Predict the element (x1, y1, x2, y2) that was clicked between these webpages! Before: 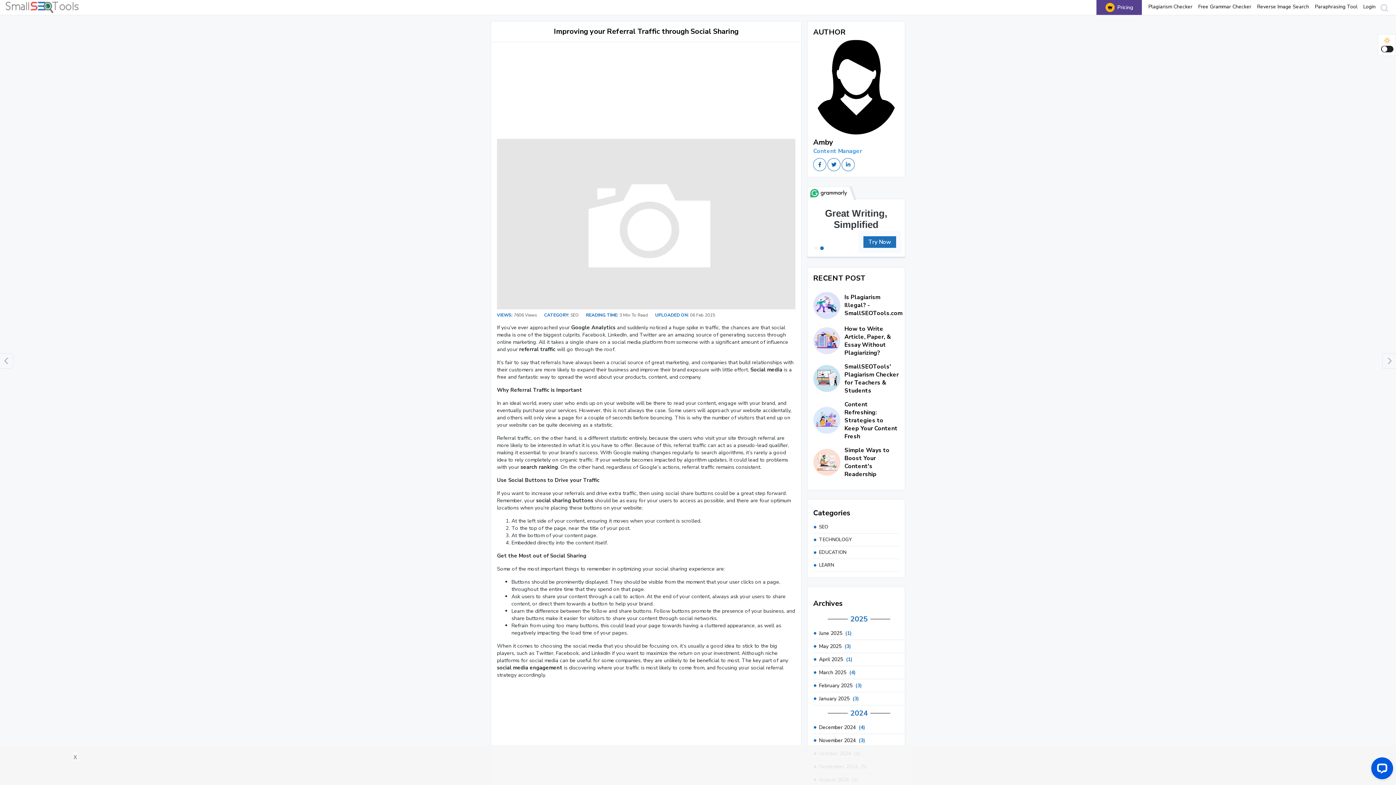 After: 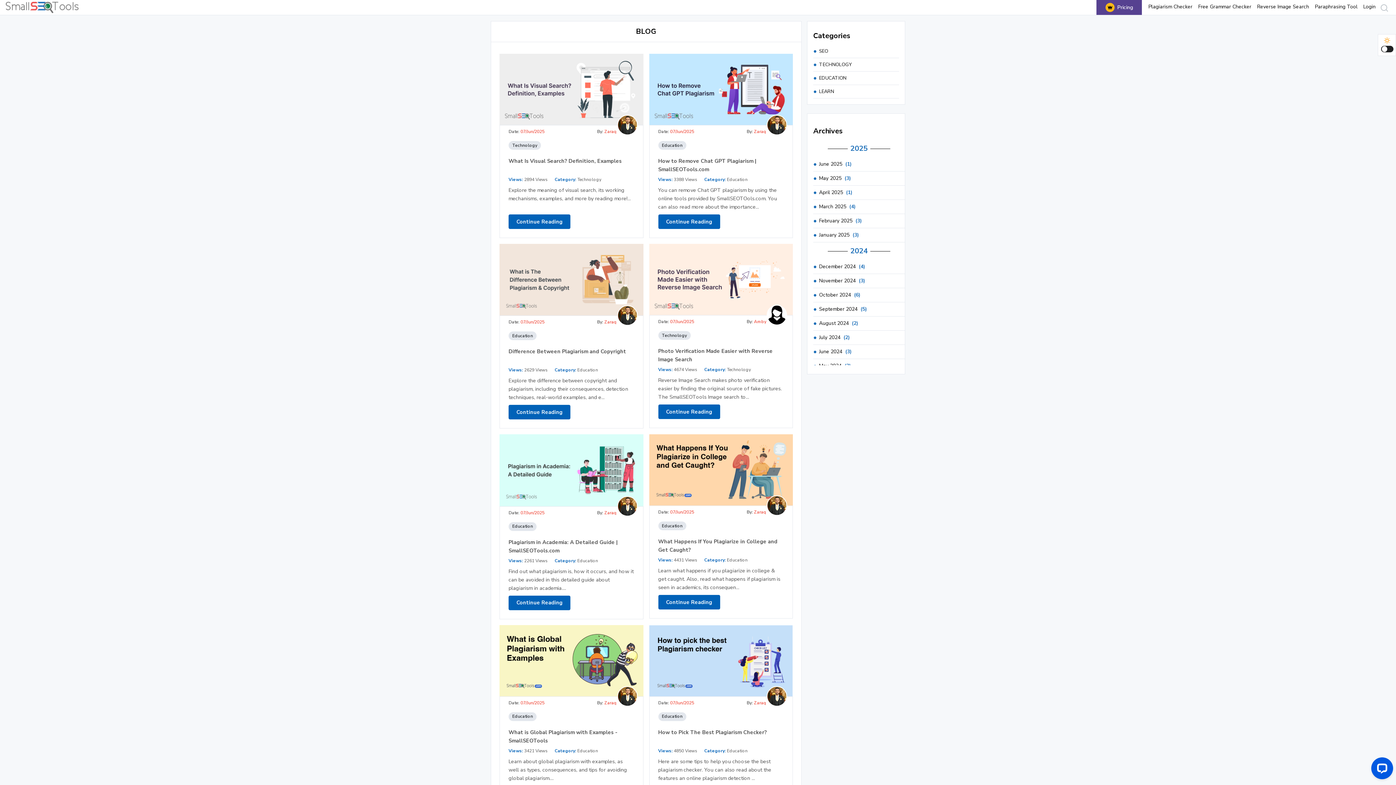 Action: label: 2024 bbox: (850, 705, 868, 721)